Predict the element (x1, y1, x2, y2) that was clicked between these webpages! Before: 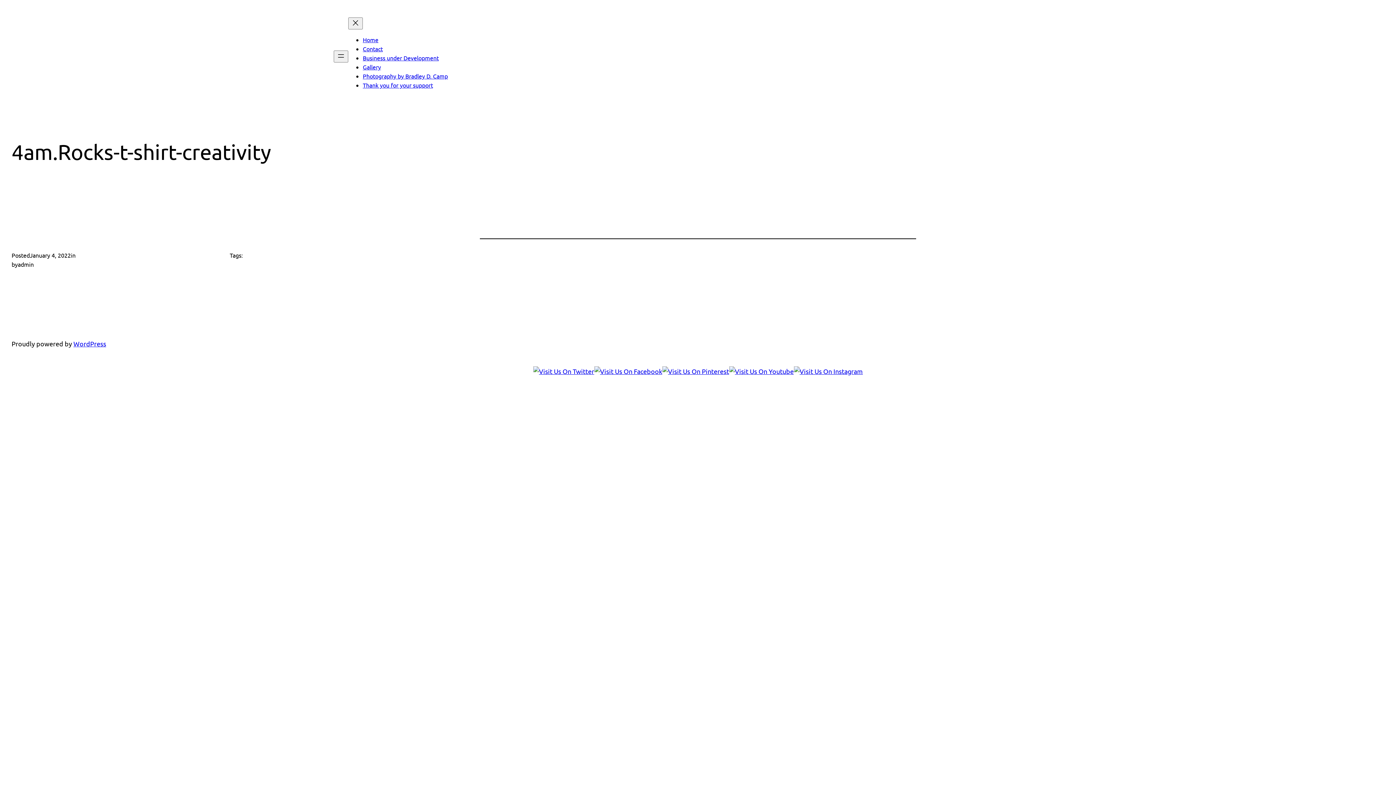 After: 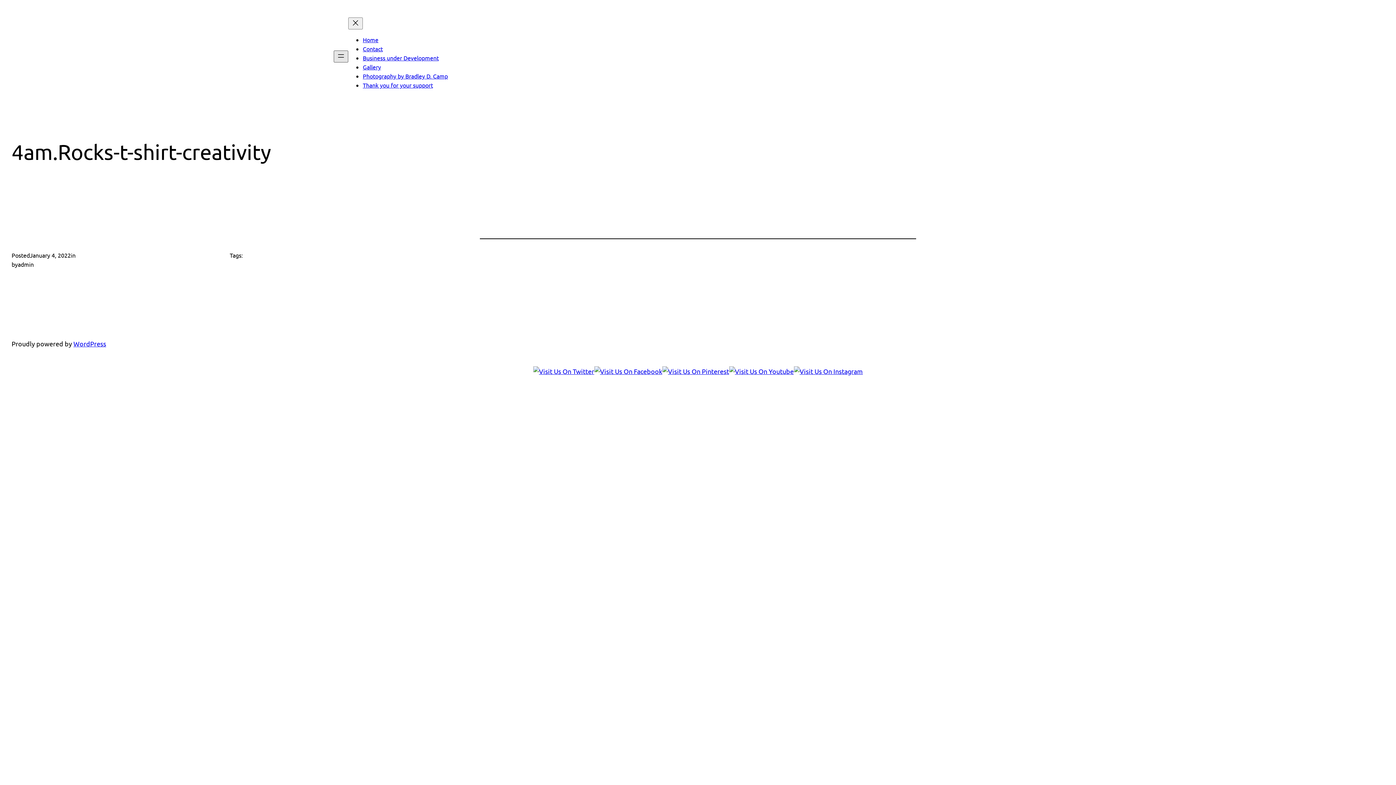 Action: label: Open menu bbox: (333, 50, 348, 62)